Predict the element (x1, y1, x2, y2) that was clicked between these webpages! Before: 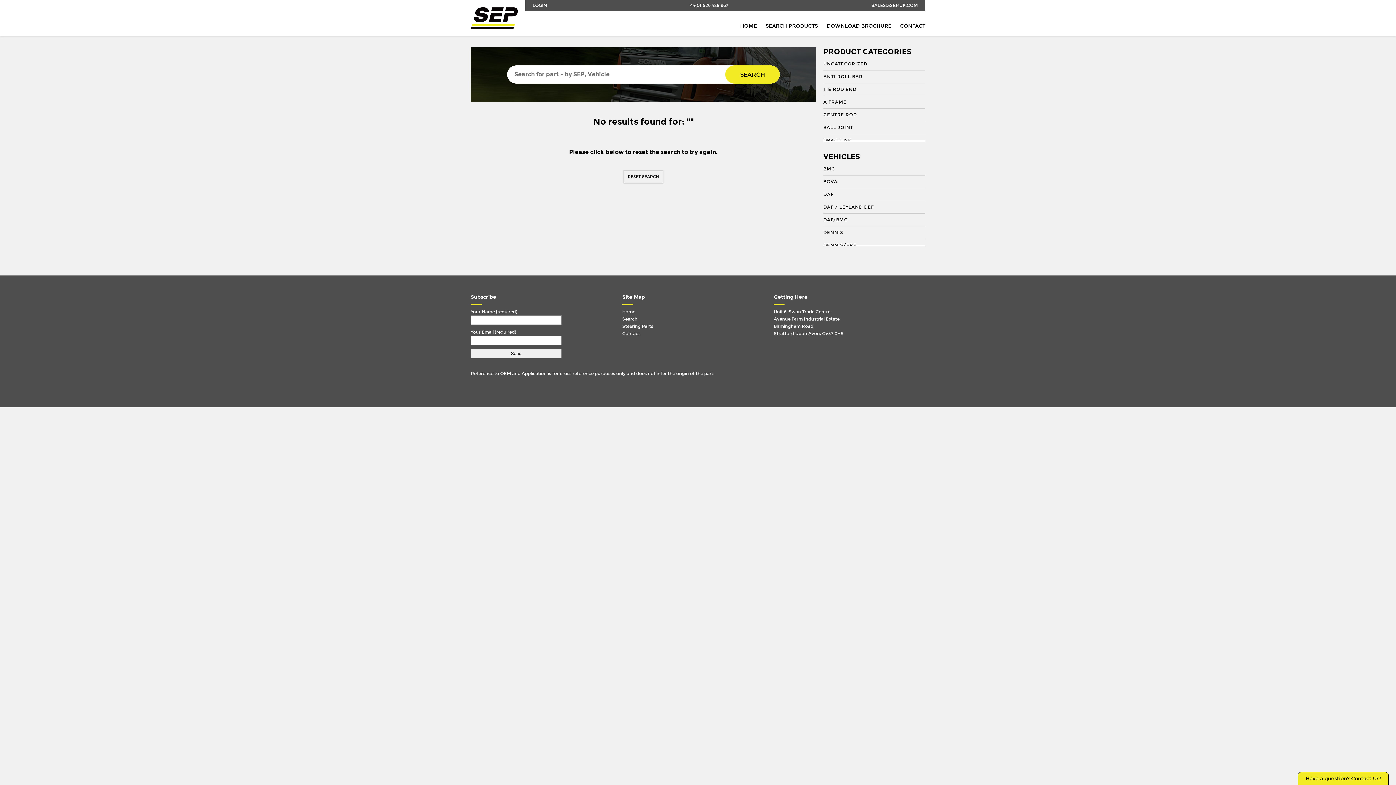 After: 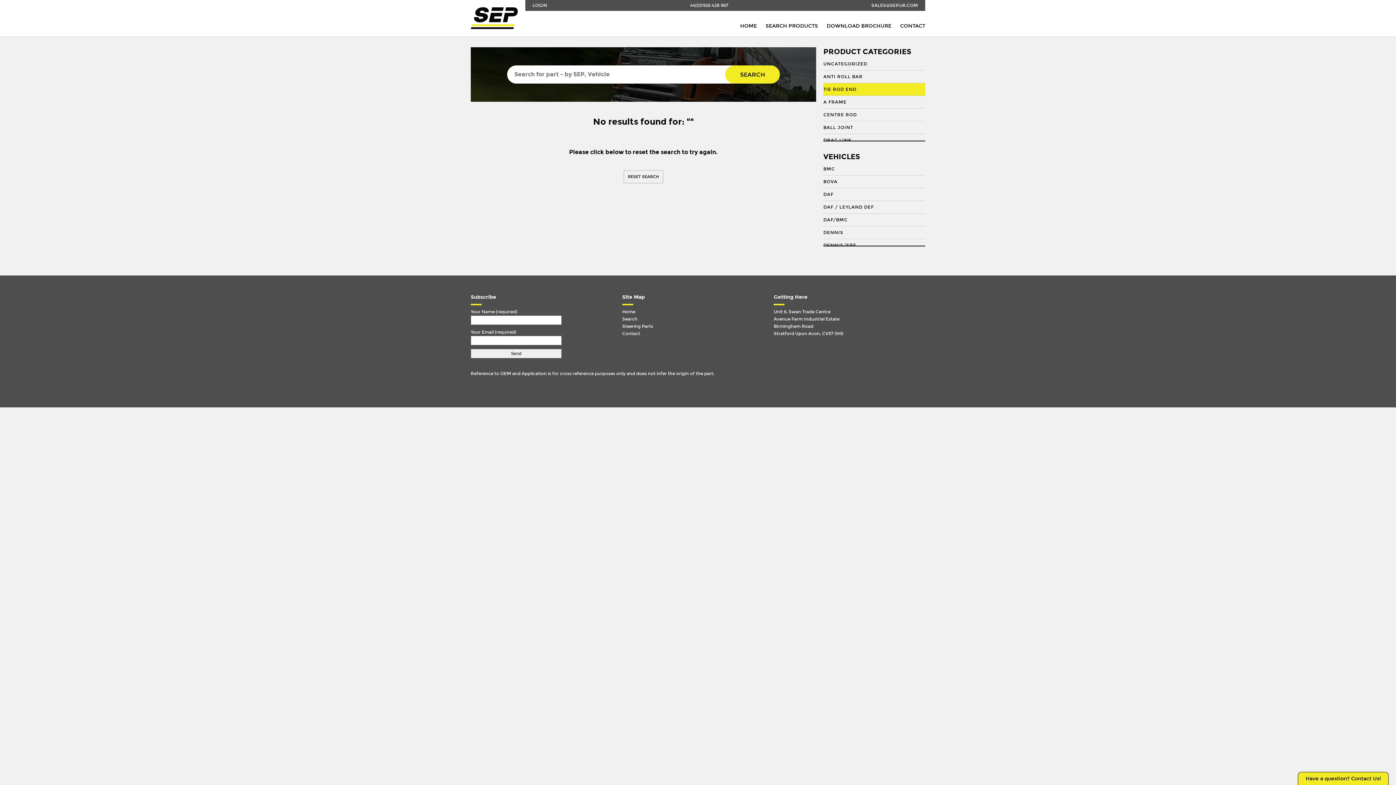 Action: label: TIE ROD END bbox: (823, 83, 925, 96)